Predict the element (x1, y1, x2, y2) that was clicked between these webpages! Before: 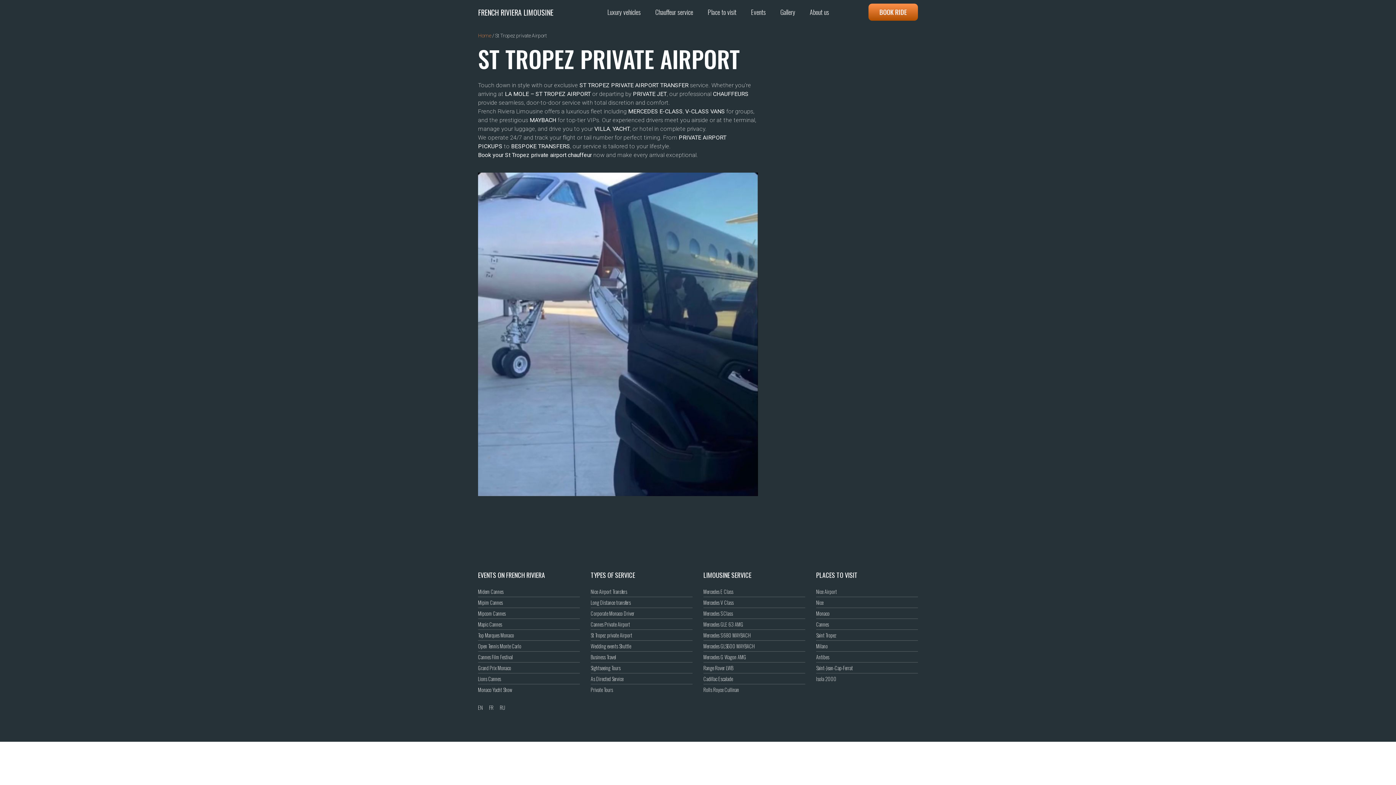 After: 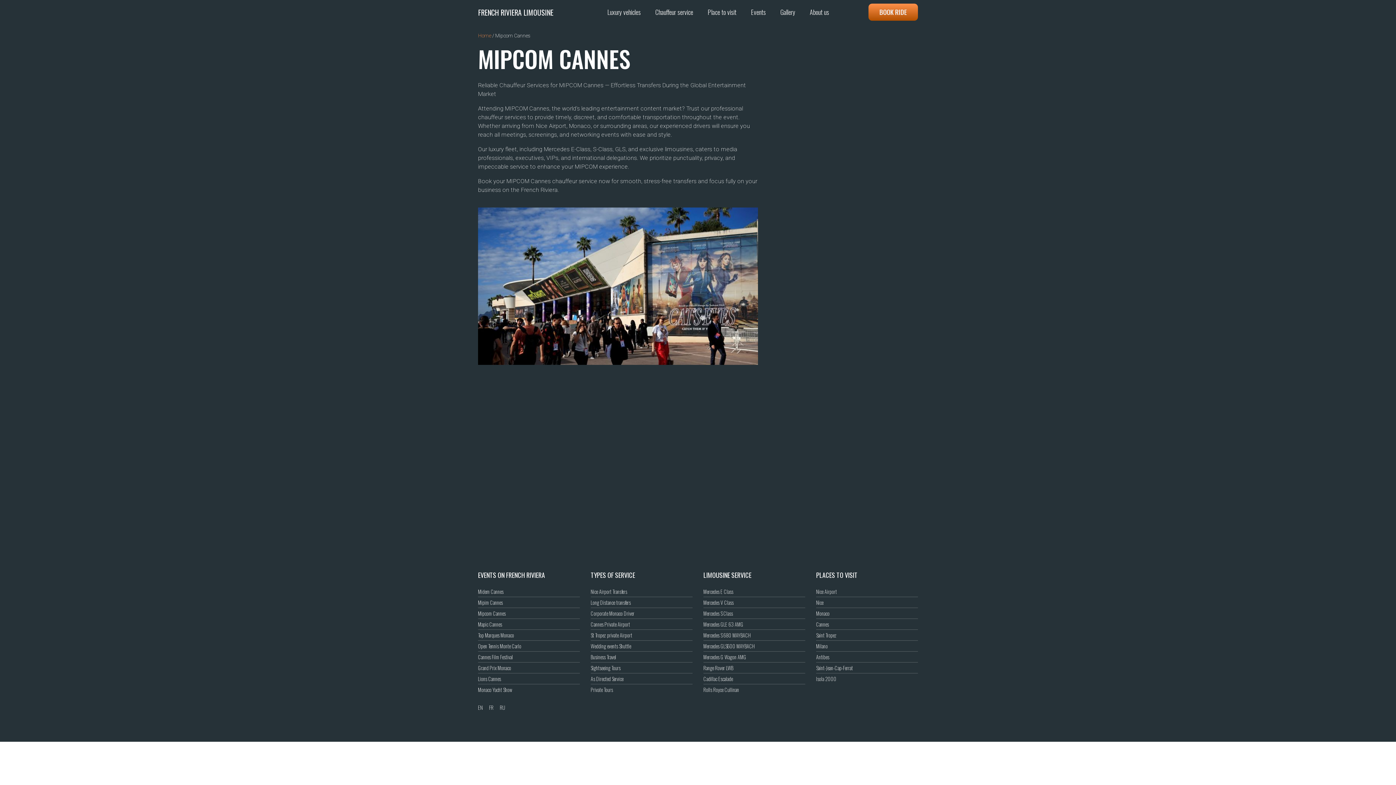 Action: bbox: (478, 608, 580, 619) label: Mipcom Cannes